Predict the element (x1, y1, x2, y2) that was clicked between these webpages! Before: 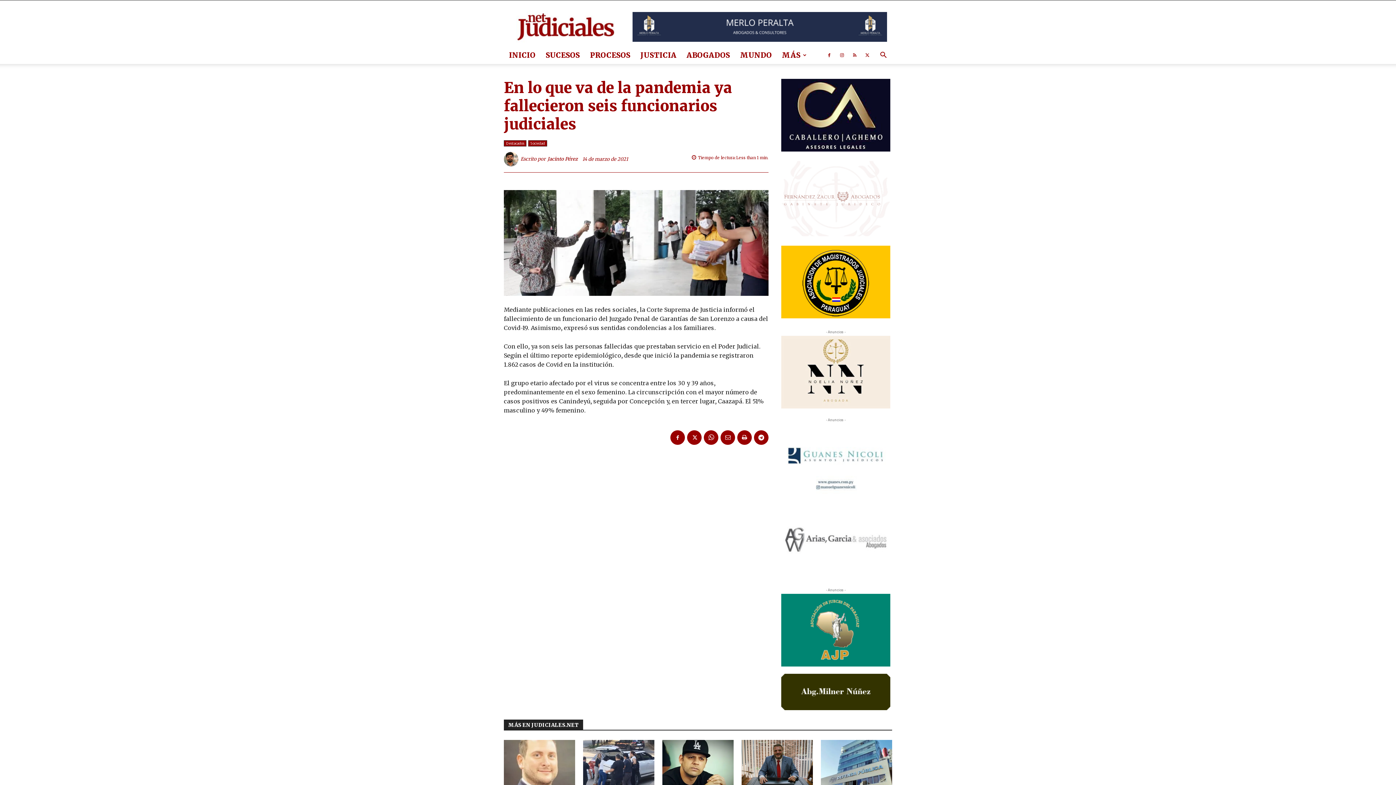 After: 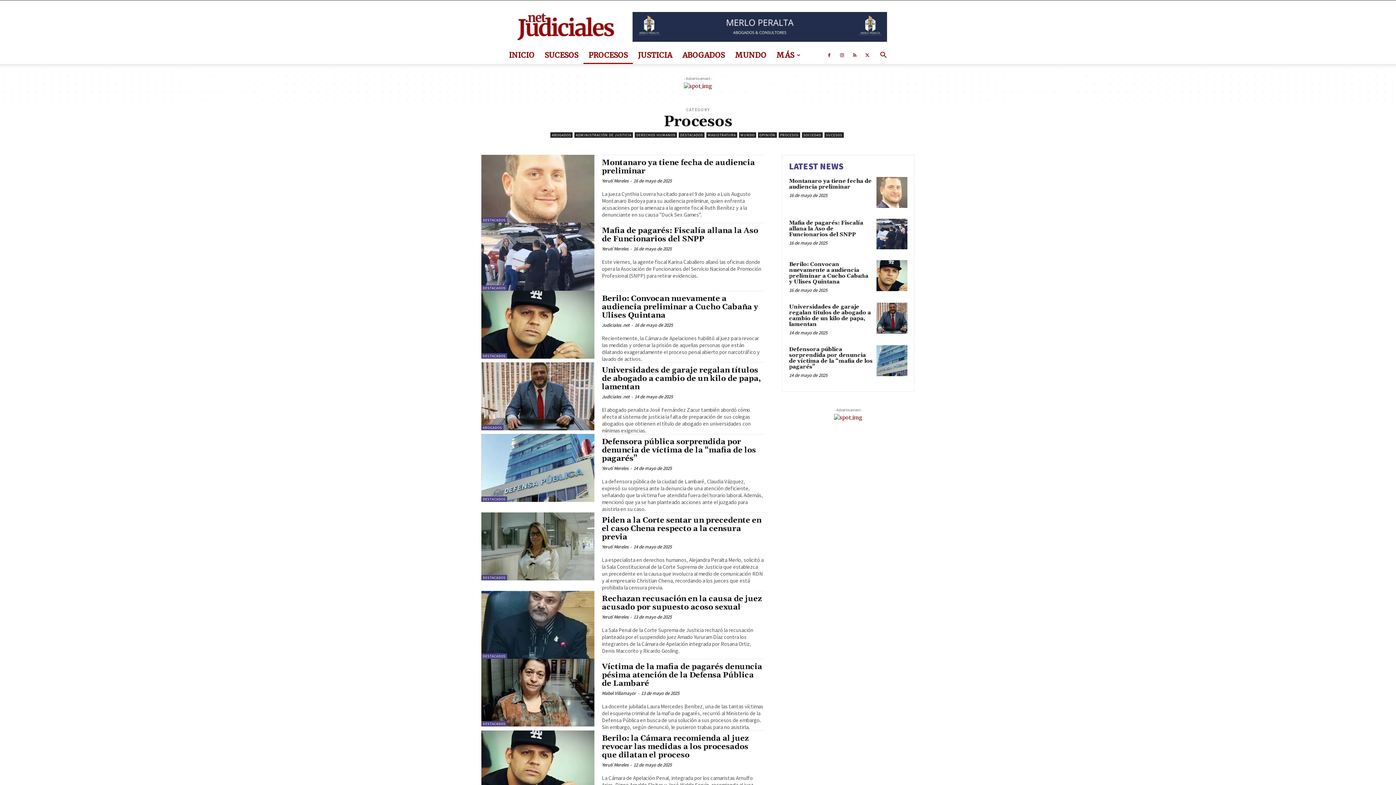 Action: label: PROCESOS bbox: (585, 46, 635, 64)